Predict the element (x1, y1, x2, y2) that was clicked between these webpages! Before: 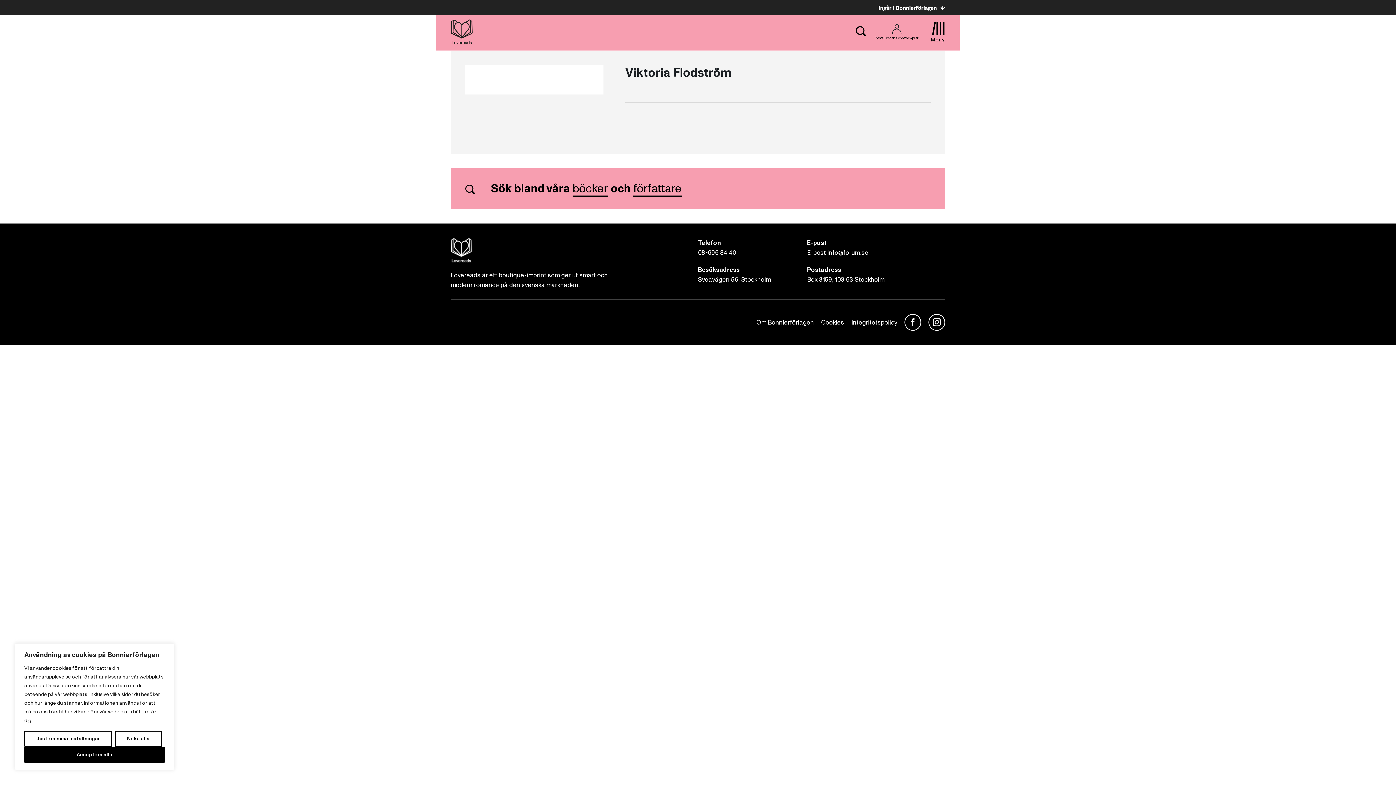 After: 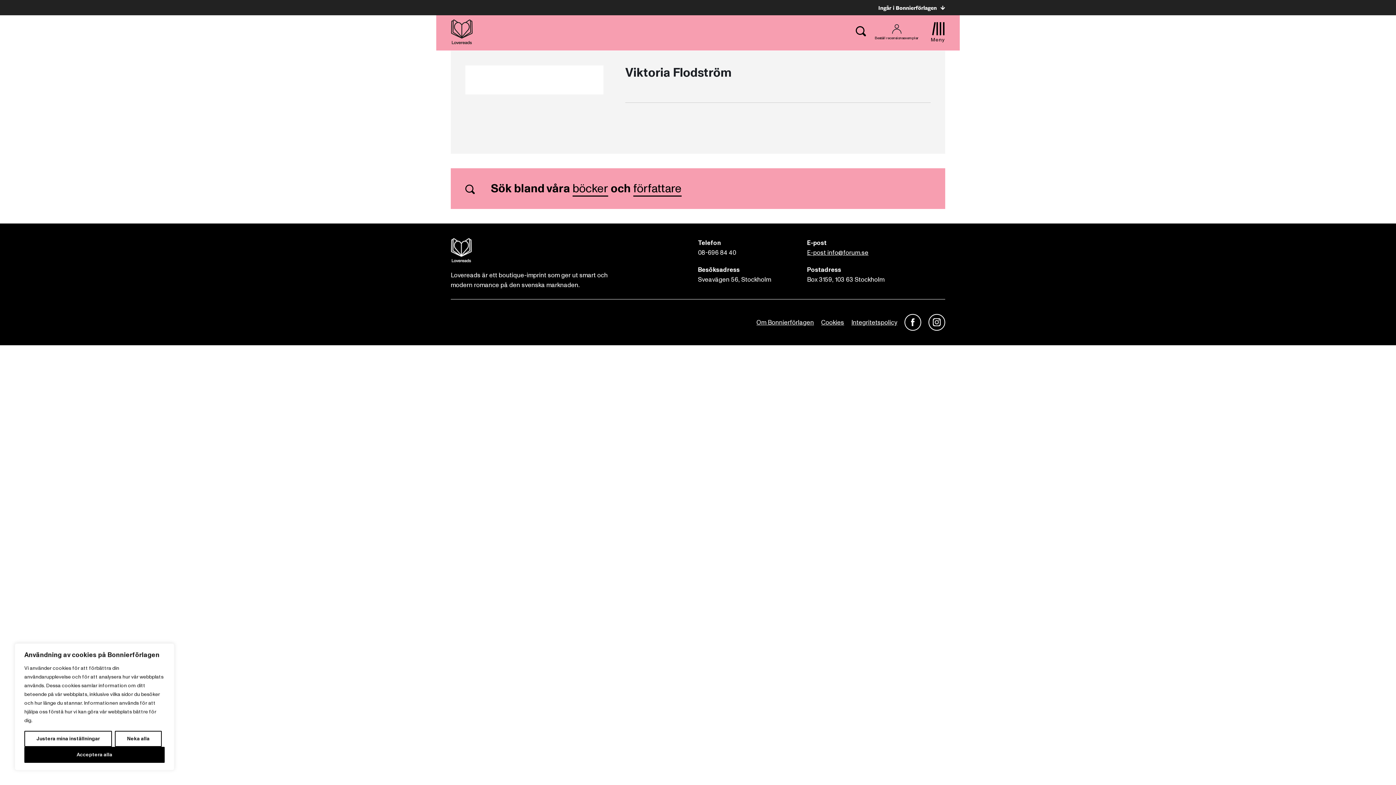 Action: label: E-post info@forum.se bbox: (807, 248, 868, 257)